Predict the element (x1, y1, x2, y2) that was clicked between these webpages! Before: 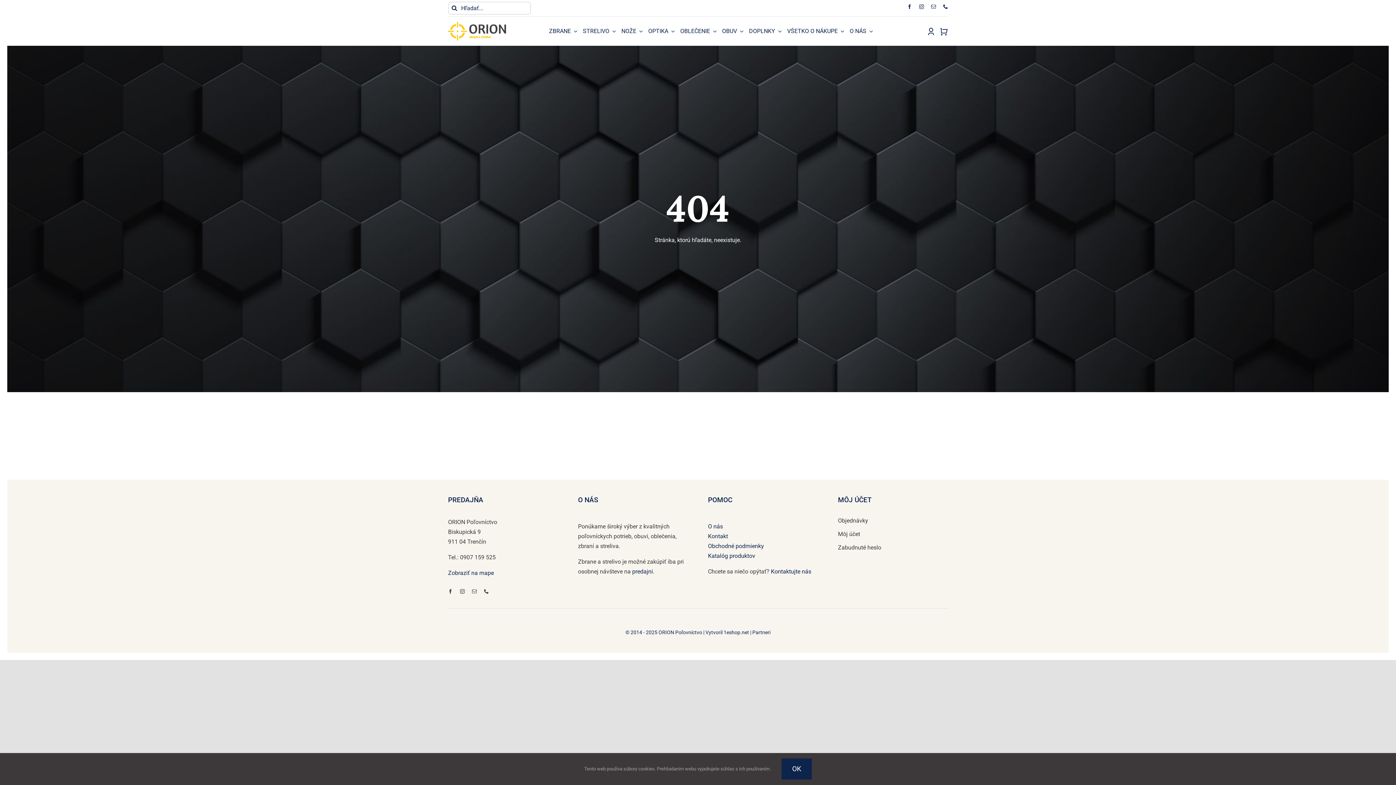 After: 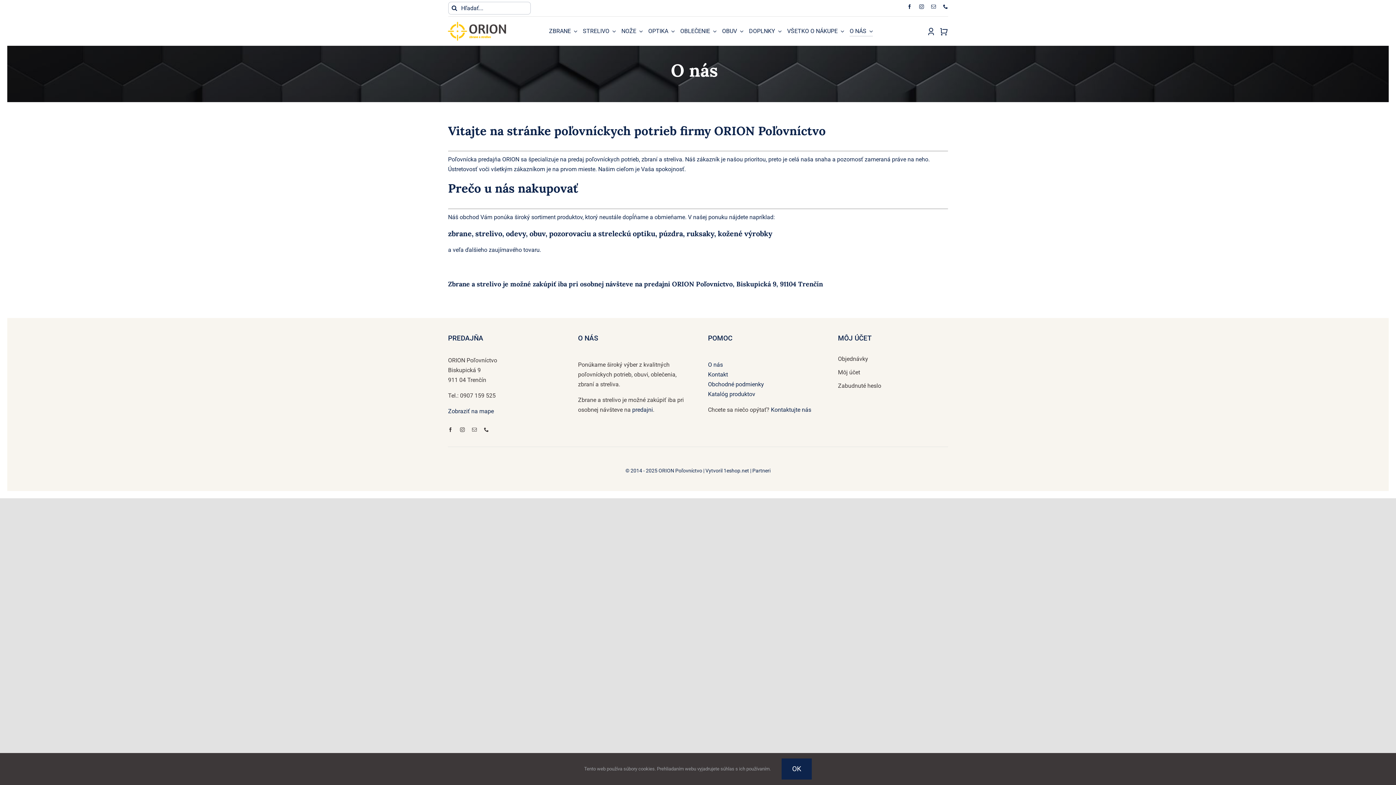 Action: label: O nás bbox: (708, 523, 723, 530)